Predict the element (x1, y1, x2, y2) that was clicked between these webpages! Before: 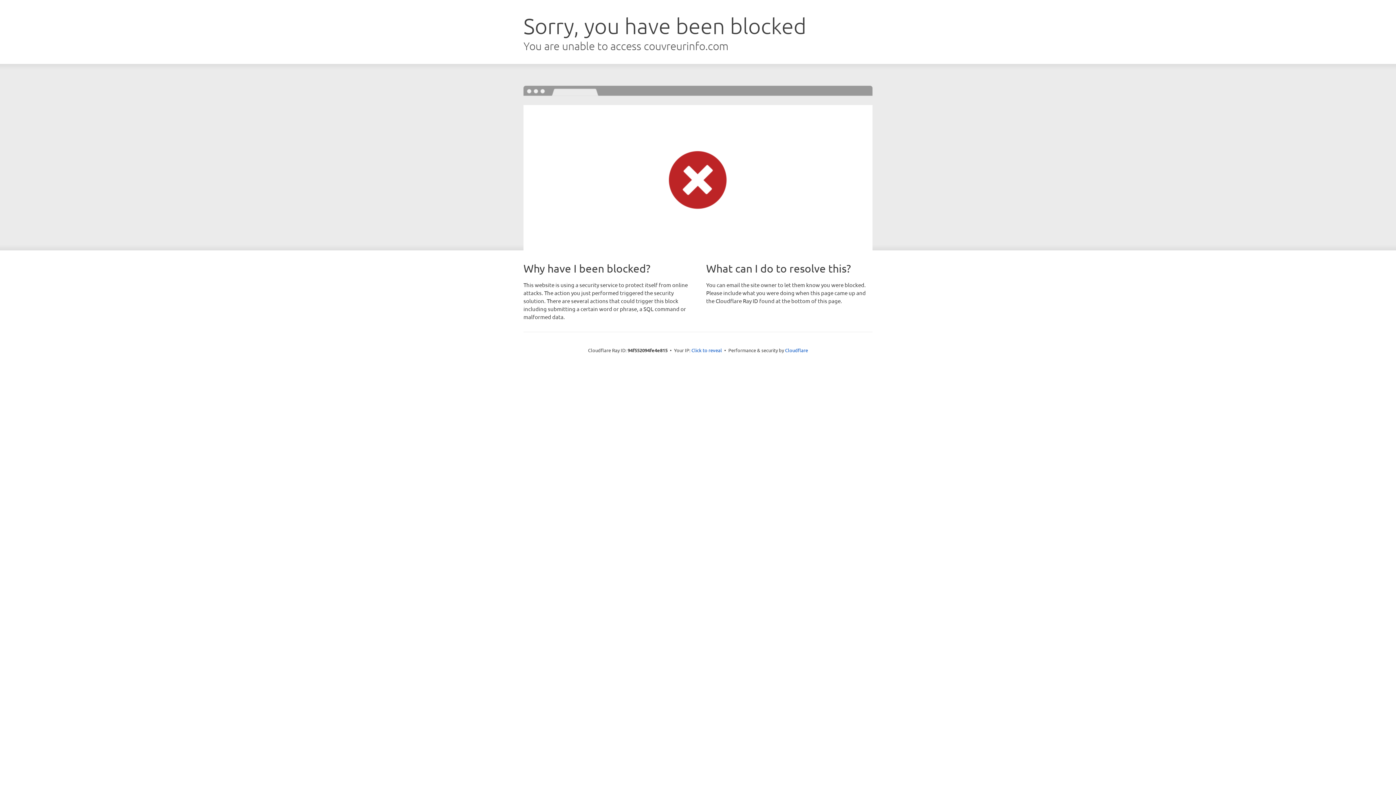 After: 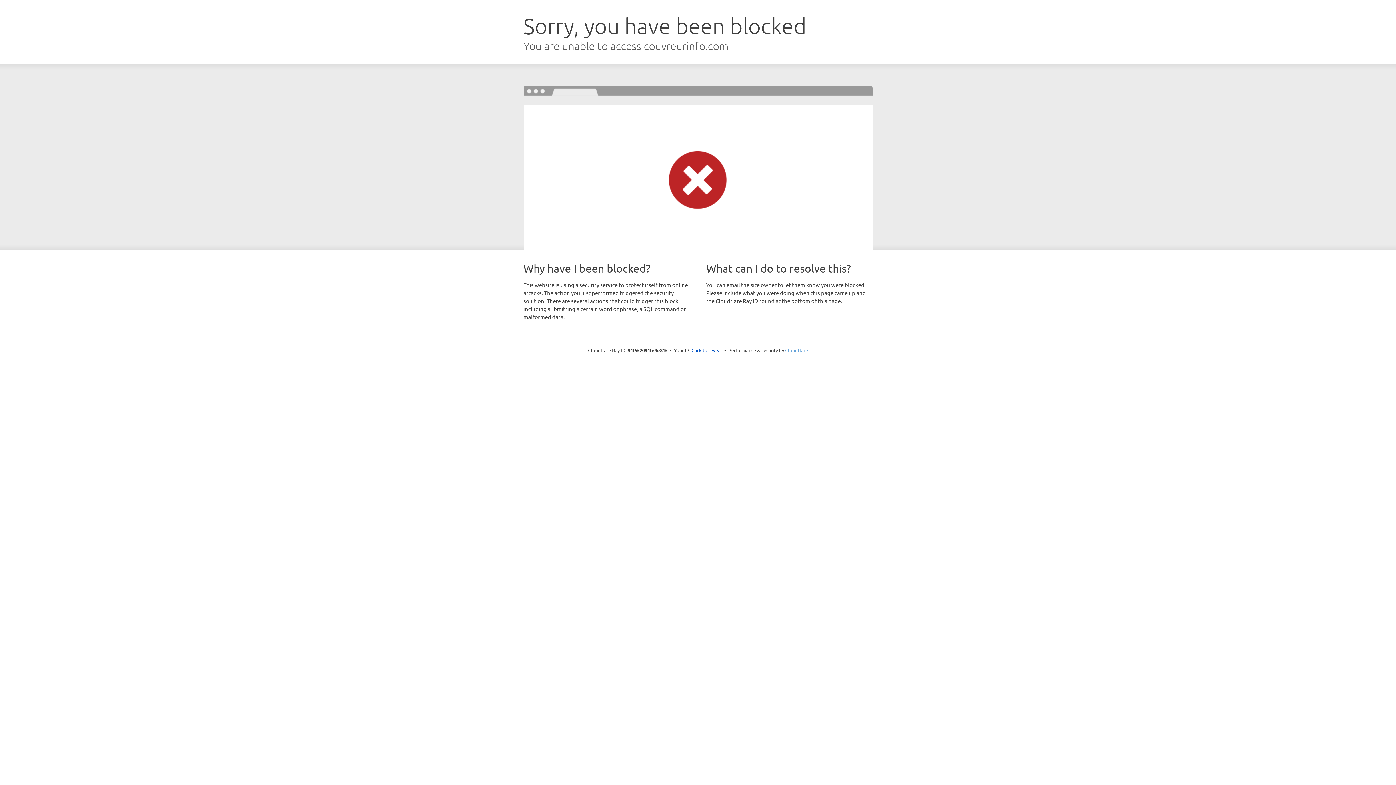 Action: bbox: (785, 347, 808, 353) label: Cloudflare